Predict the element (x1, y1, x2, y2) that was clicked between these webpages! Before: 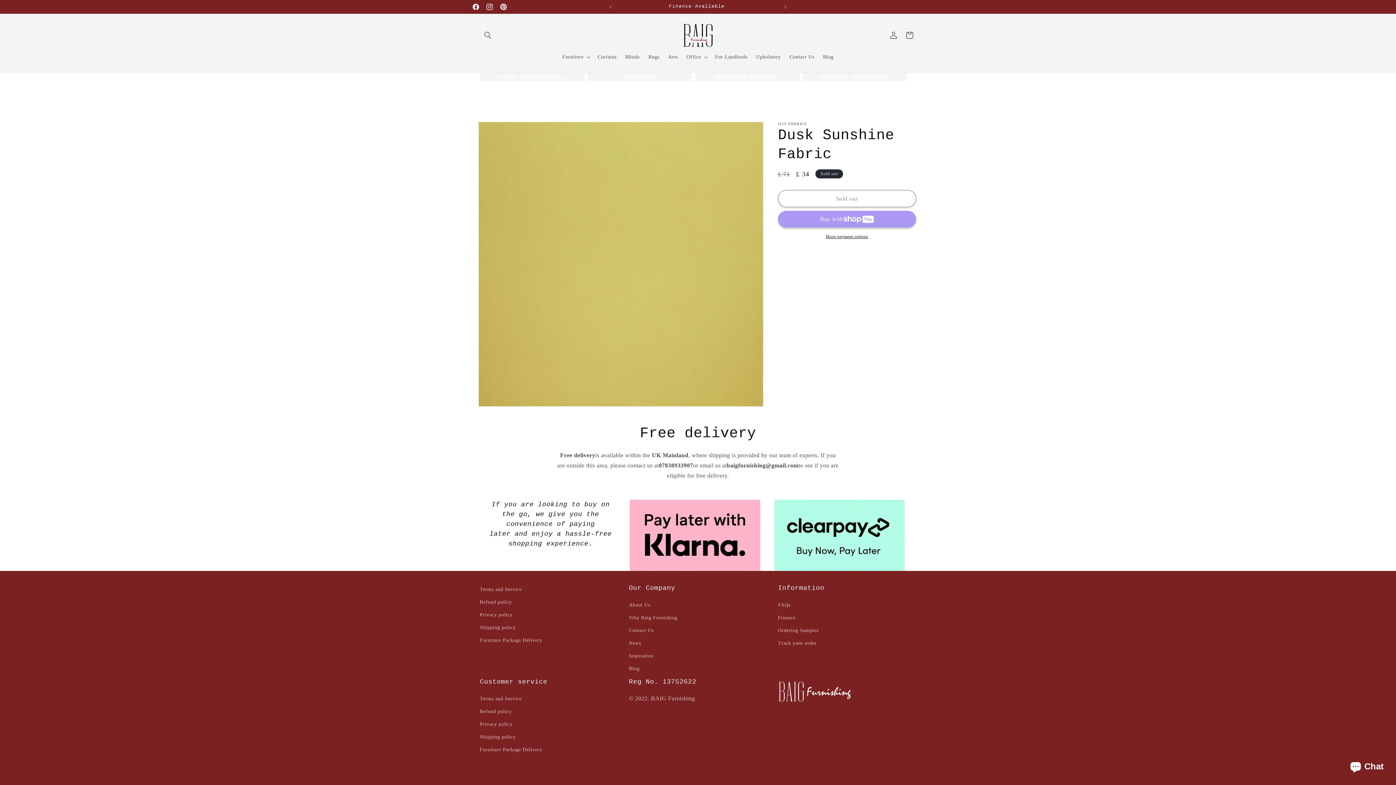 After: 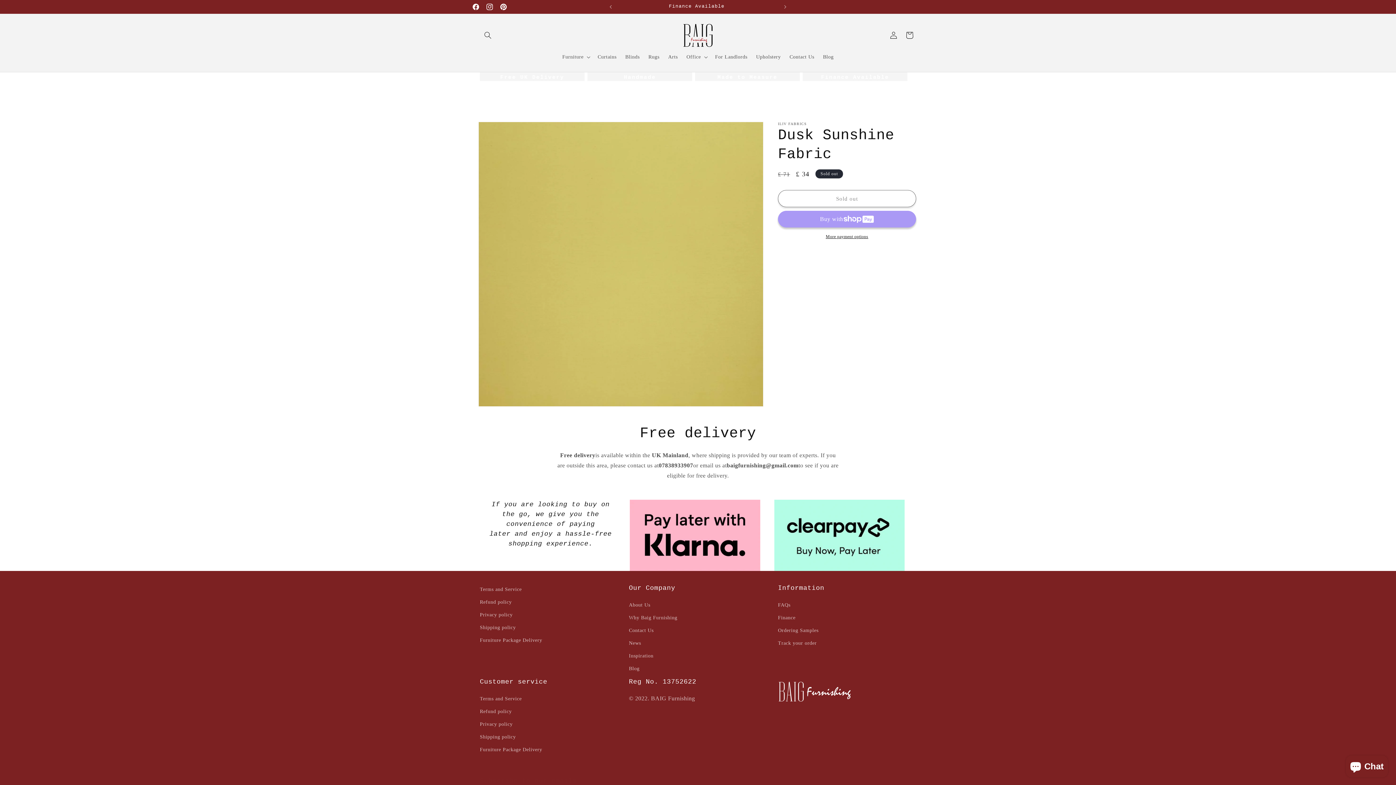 Action: label: More payment options bbox: (778, 233, 916, 240)